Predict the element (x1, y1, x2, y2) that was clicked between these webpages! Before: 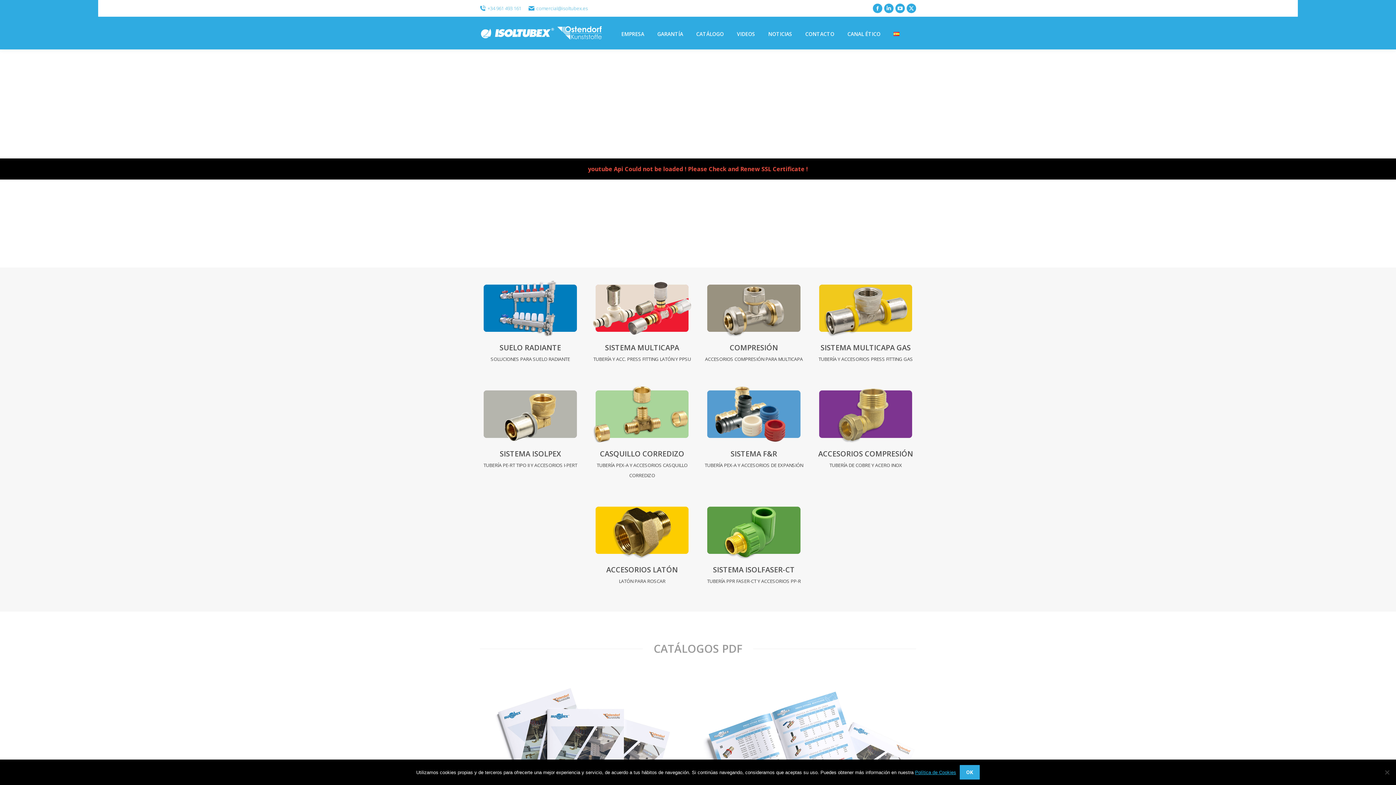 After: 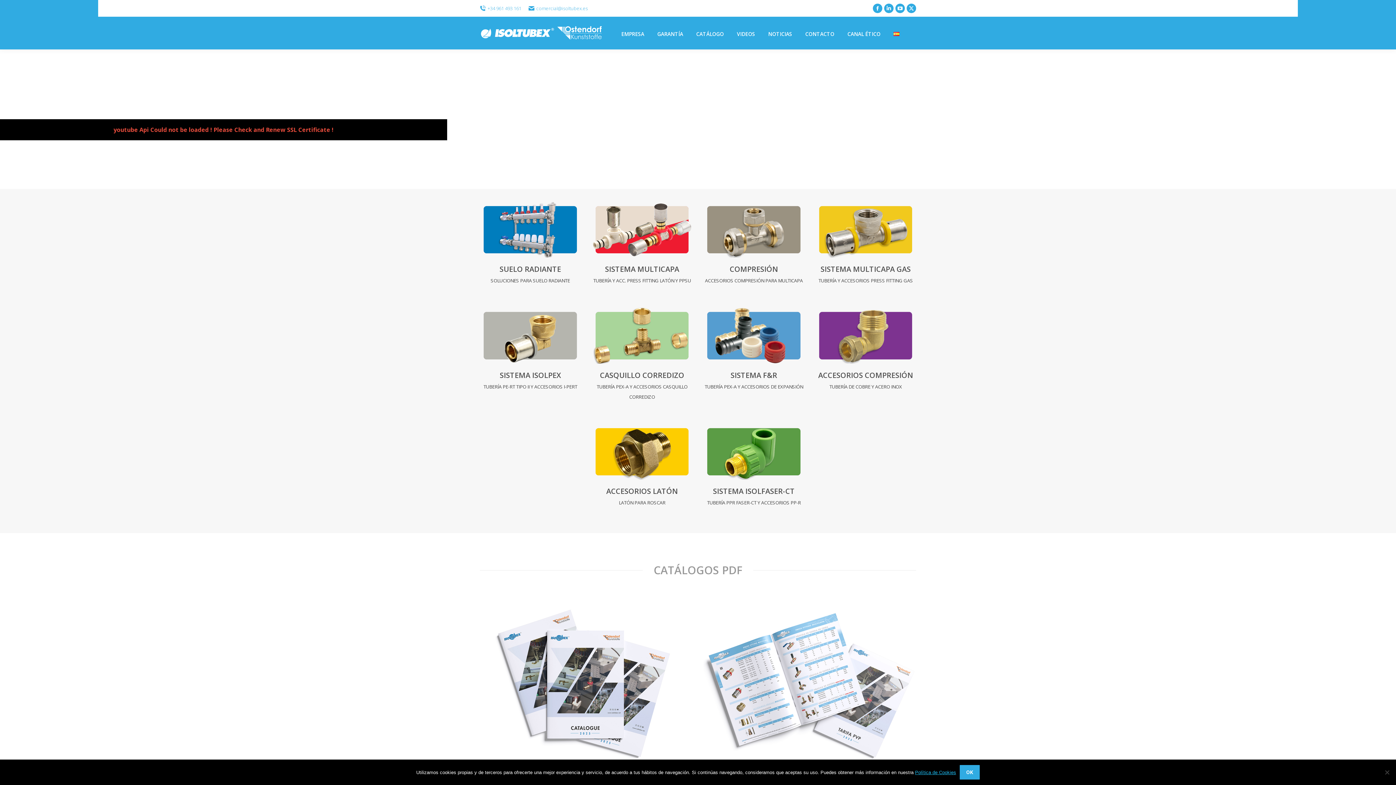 Action: bbox: (480, 24, 604, 41)